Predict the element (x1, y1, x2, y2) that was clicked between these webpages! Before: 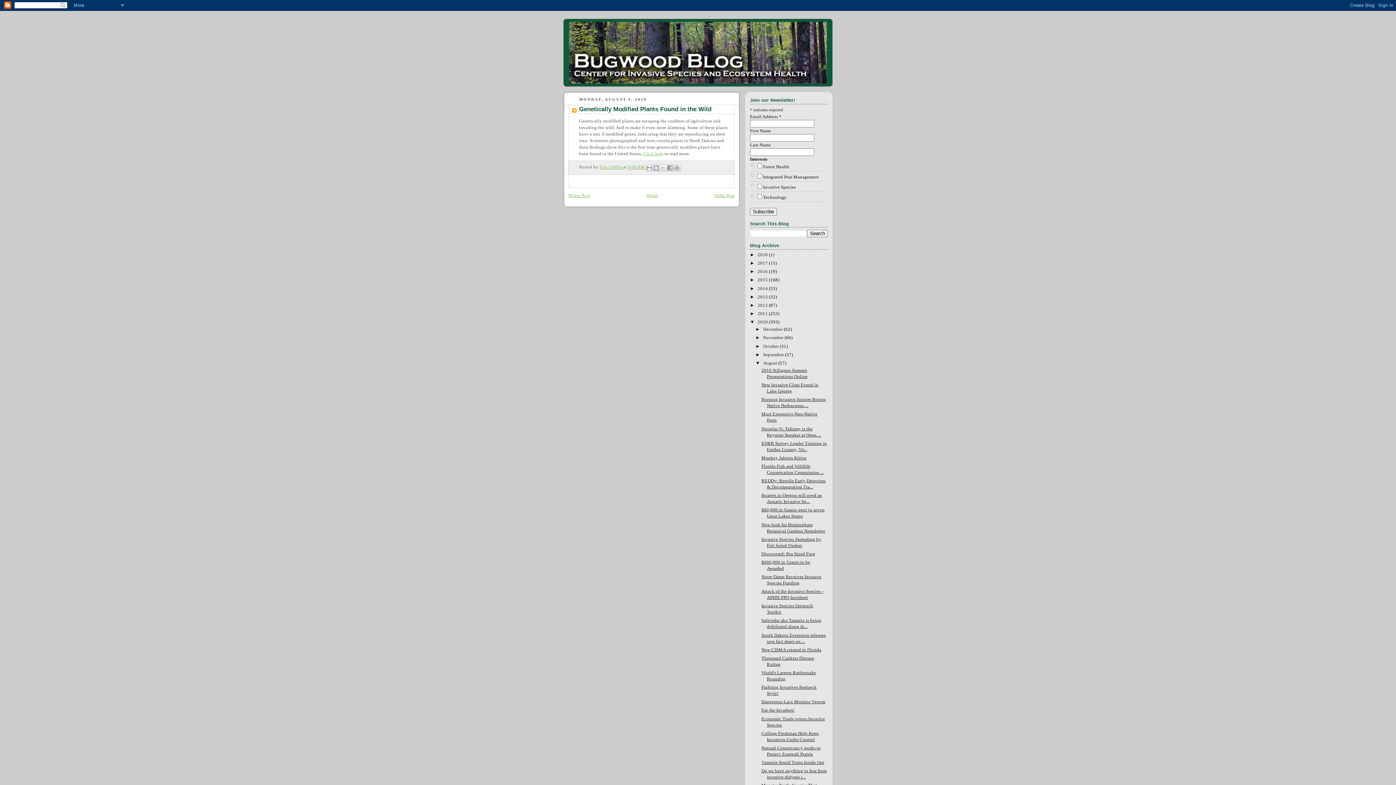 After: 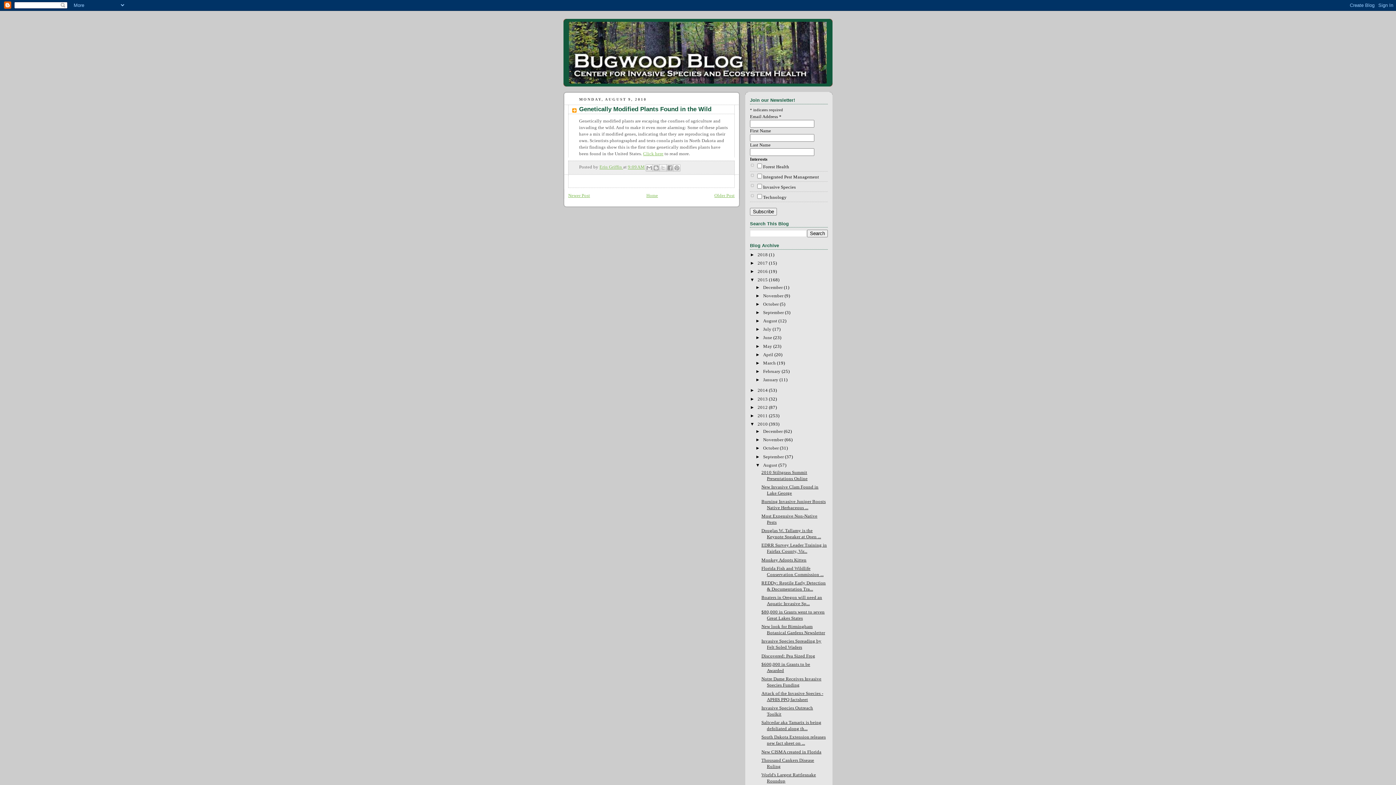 Action: label: ►   bbox: (750, 277, 757, 282)